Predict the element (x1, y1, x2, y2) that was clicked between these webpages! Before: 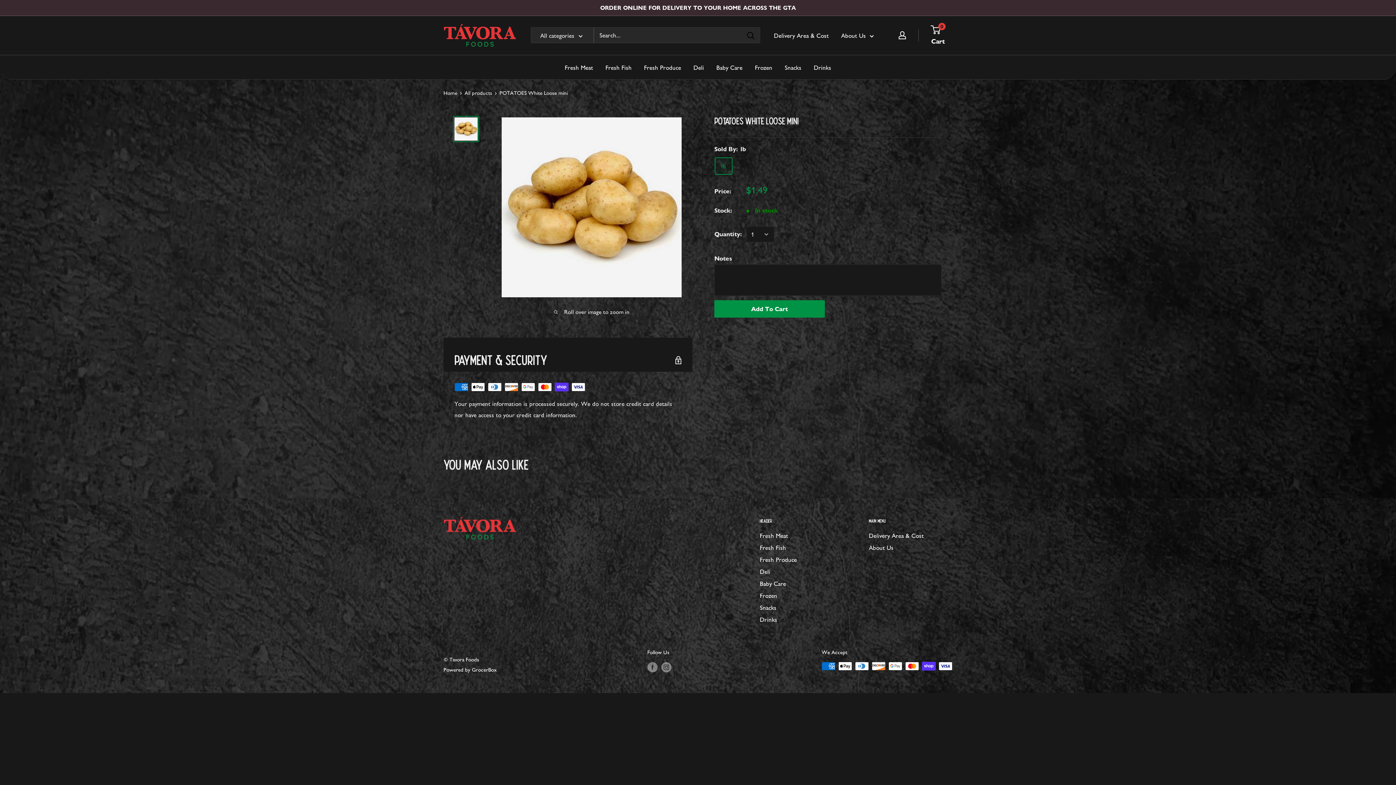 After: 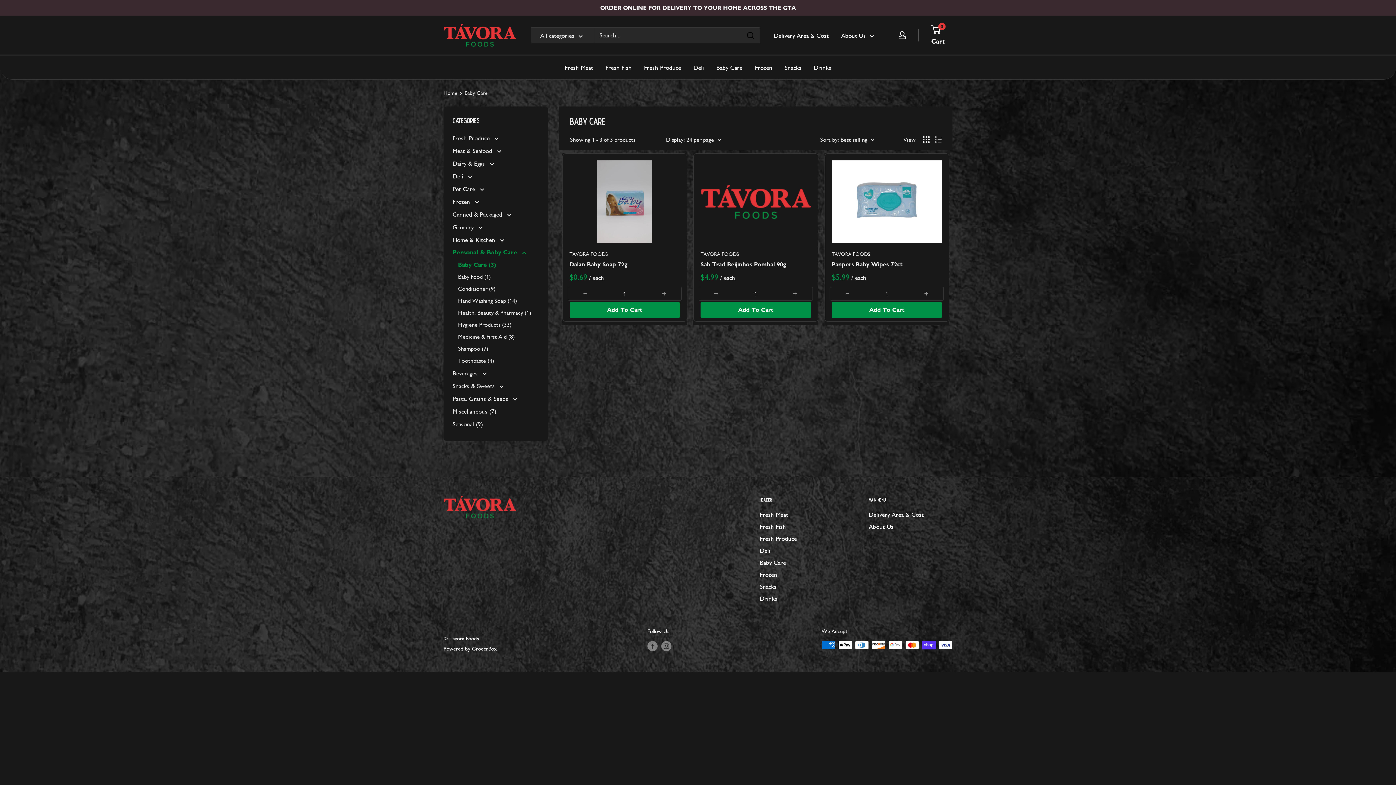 Action: label: Baby Care bbox: (716, 61, 742, 73)